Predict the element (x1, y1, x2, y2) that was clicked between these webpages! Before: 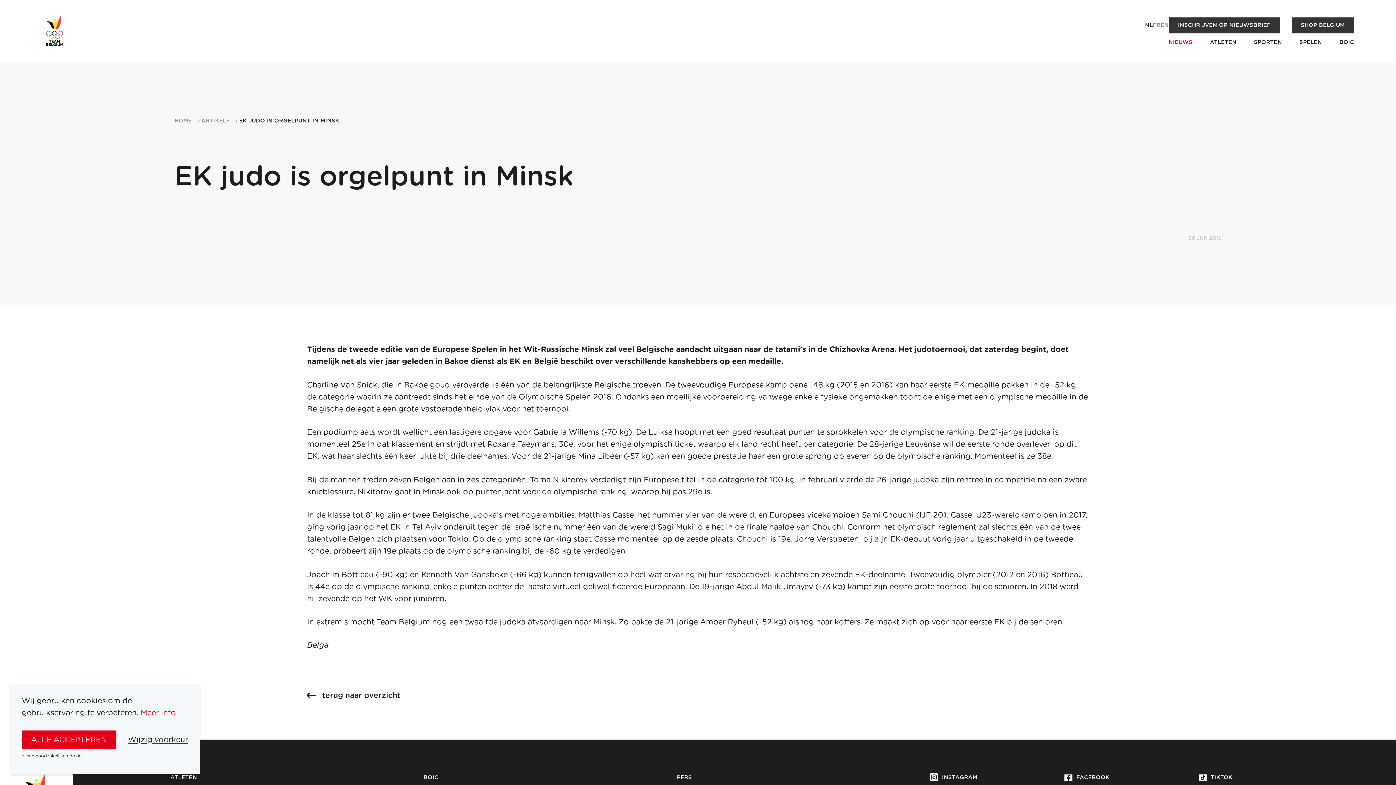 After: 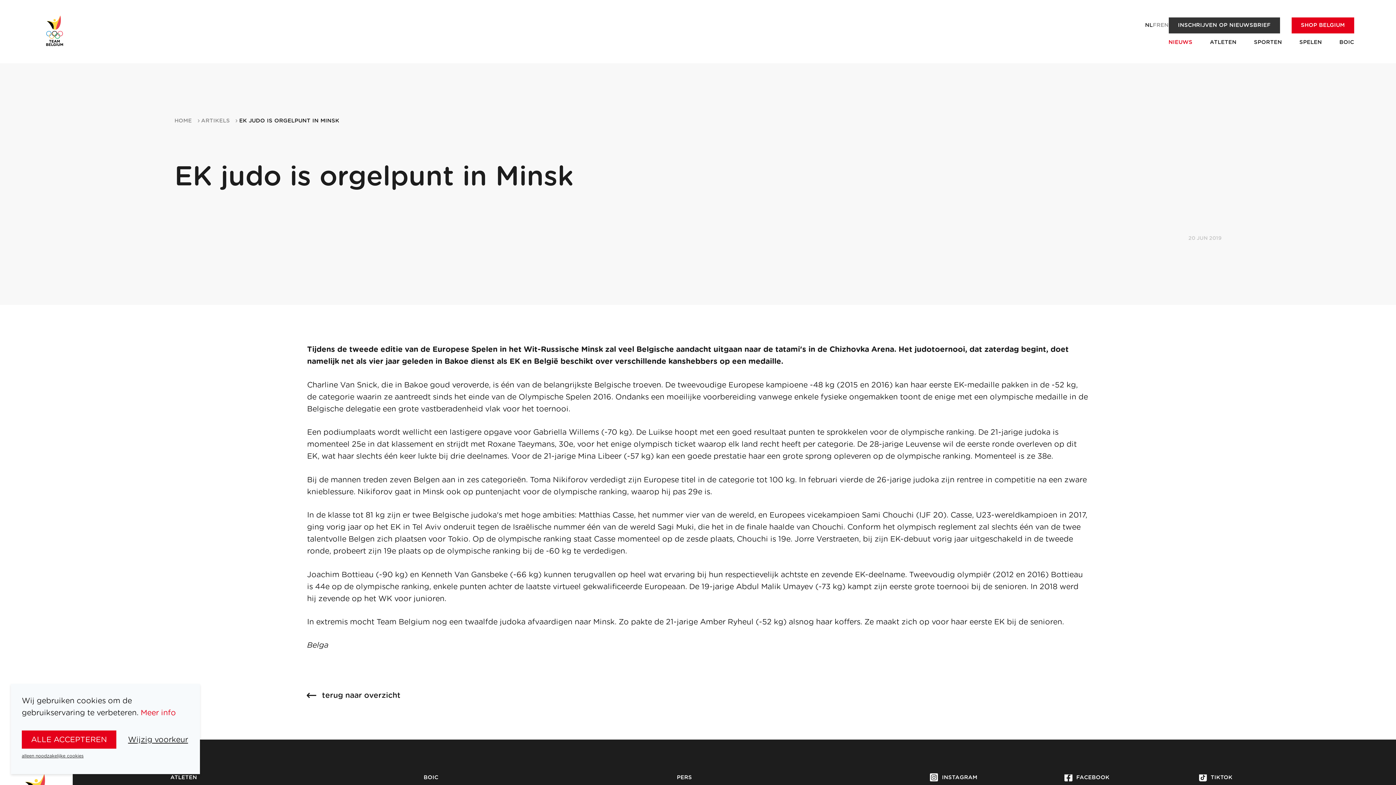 Action: bbox: (1291, 17, 1354, 33) label: SHOP BELGIUM